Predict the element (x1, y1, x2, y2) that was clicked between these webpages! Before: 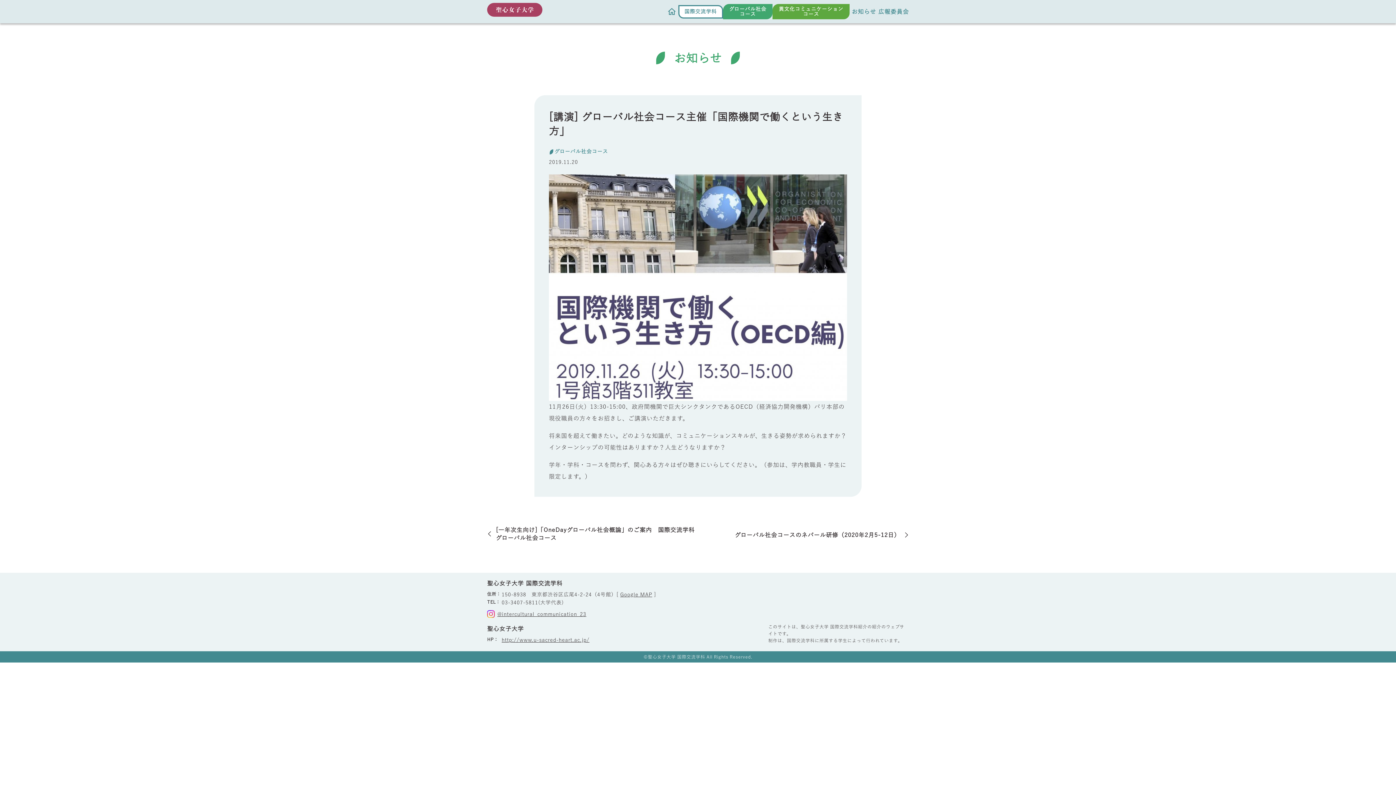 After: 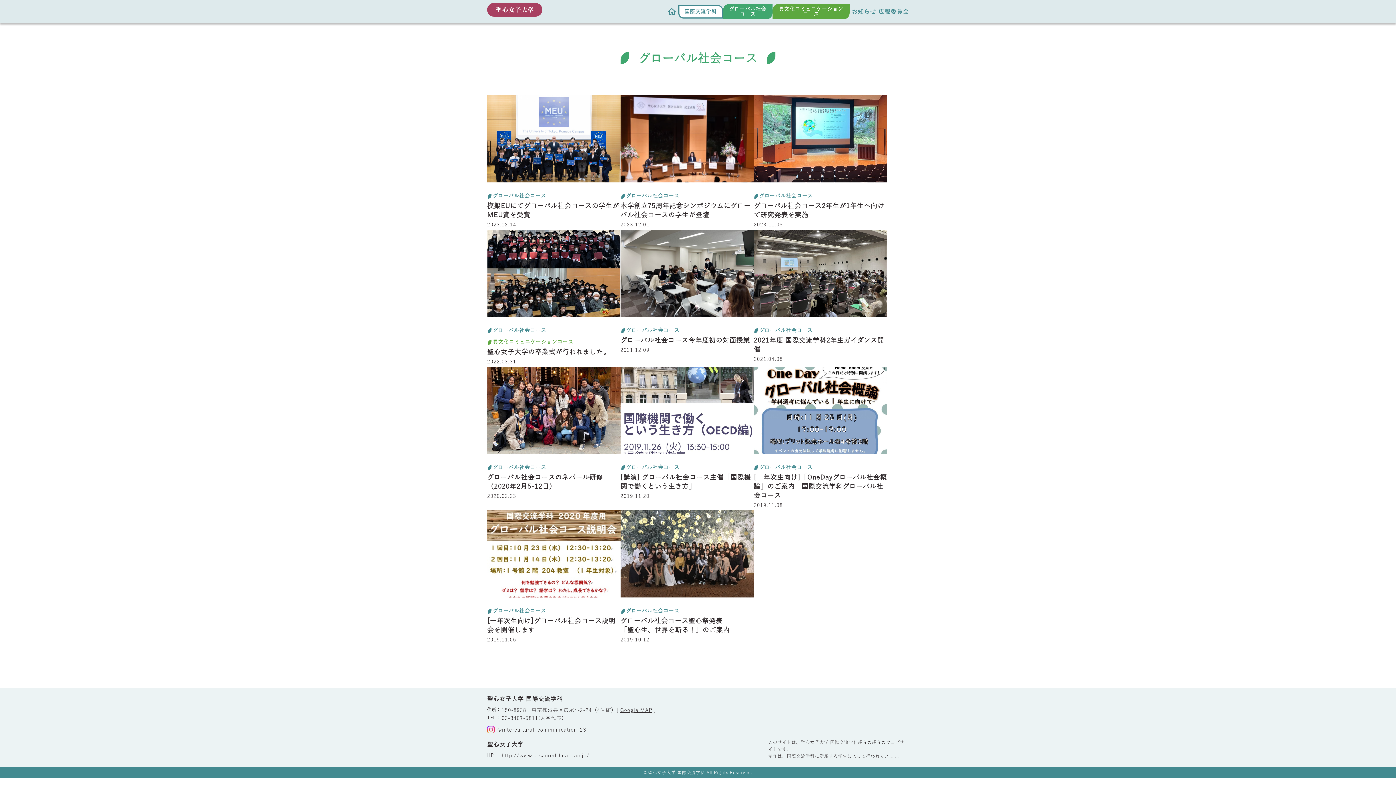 Action: label: グローバル社会コース bbox: (549, 146, 608, 156)